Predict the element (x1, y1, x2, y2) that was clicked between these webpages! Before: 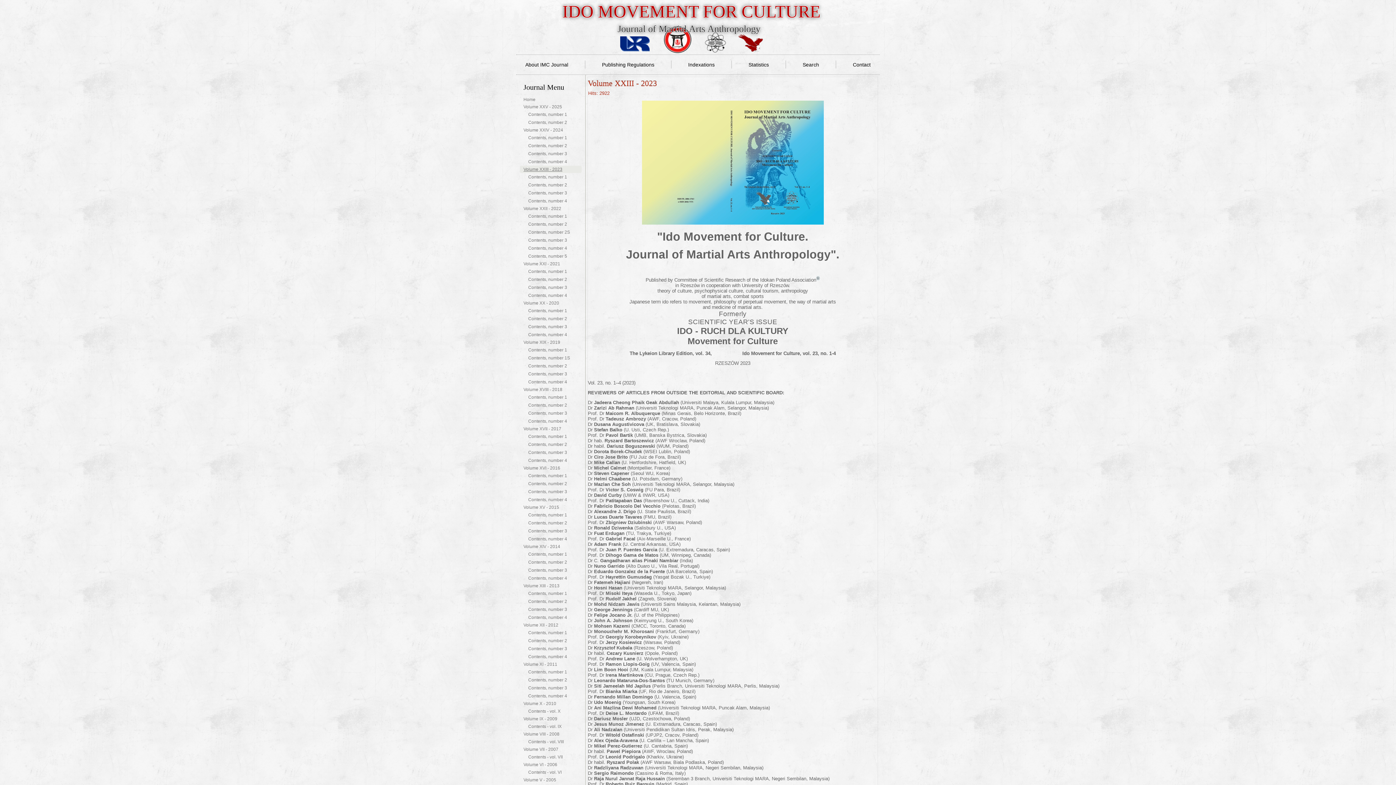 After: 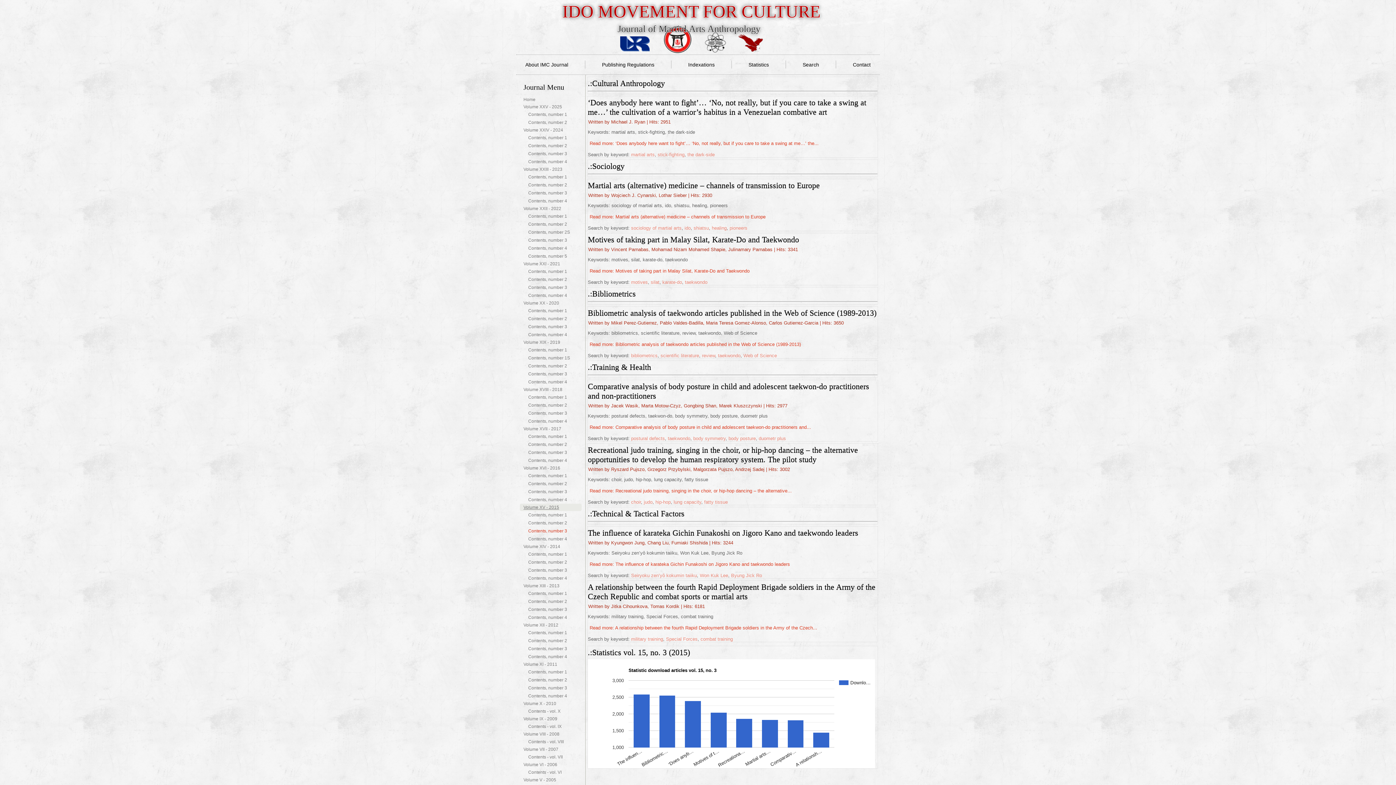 Action: label: Contents, number 3 bbox: (520, 527, 581, 535)